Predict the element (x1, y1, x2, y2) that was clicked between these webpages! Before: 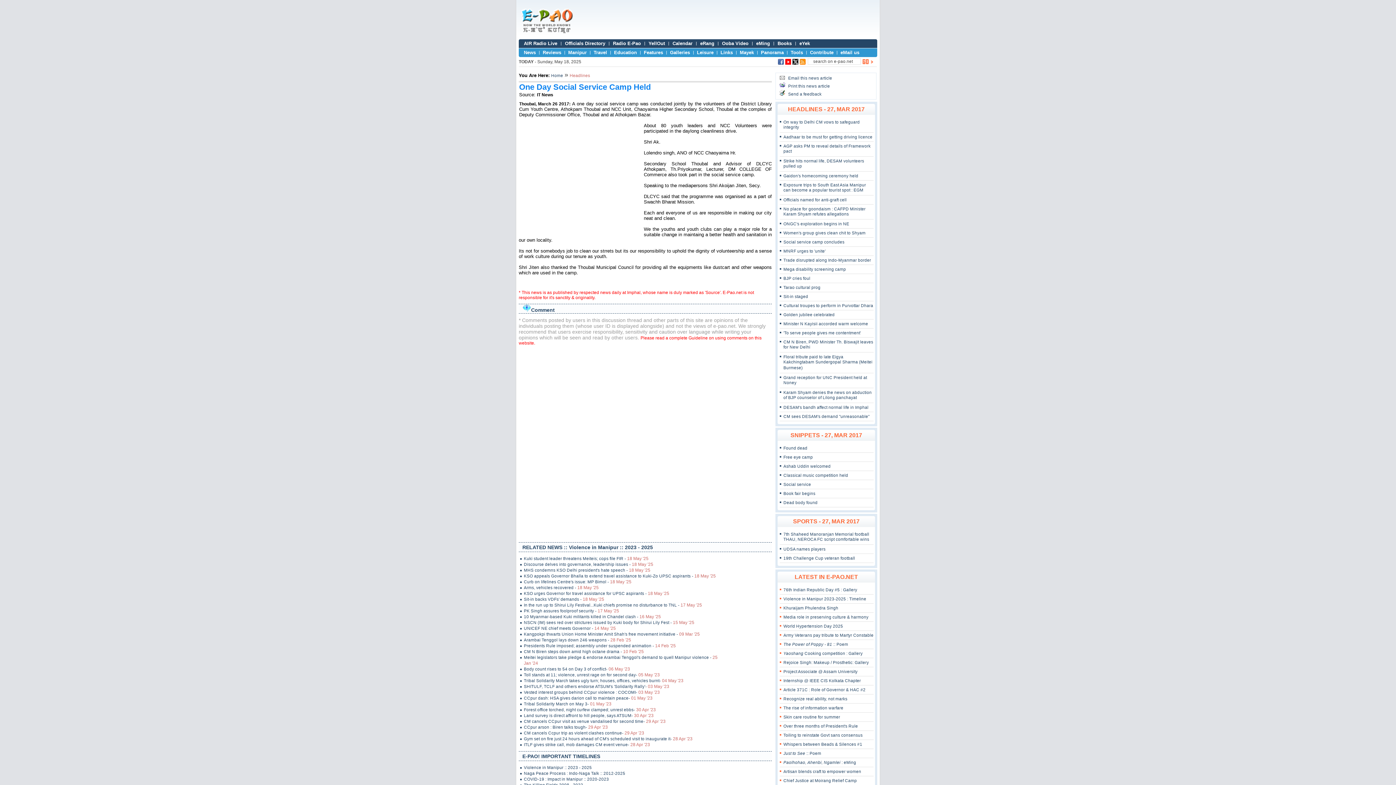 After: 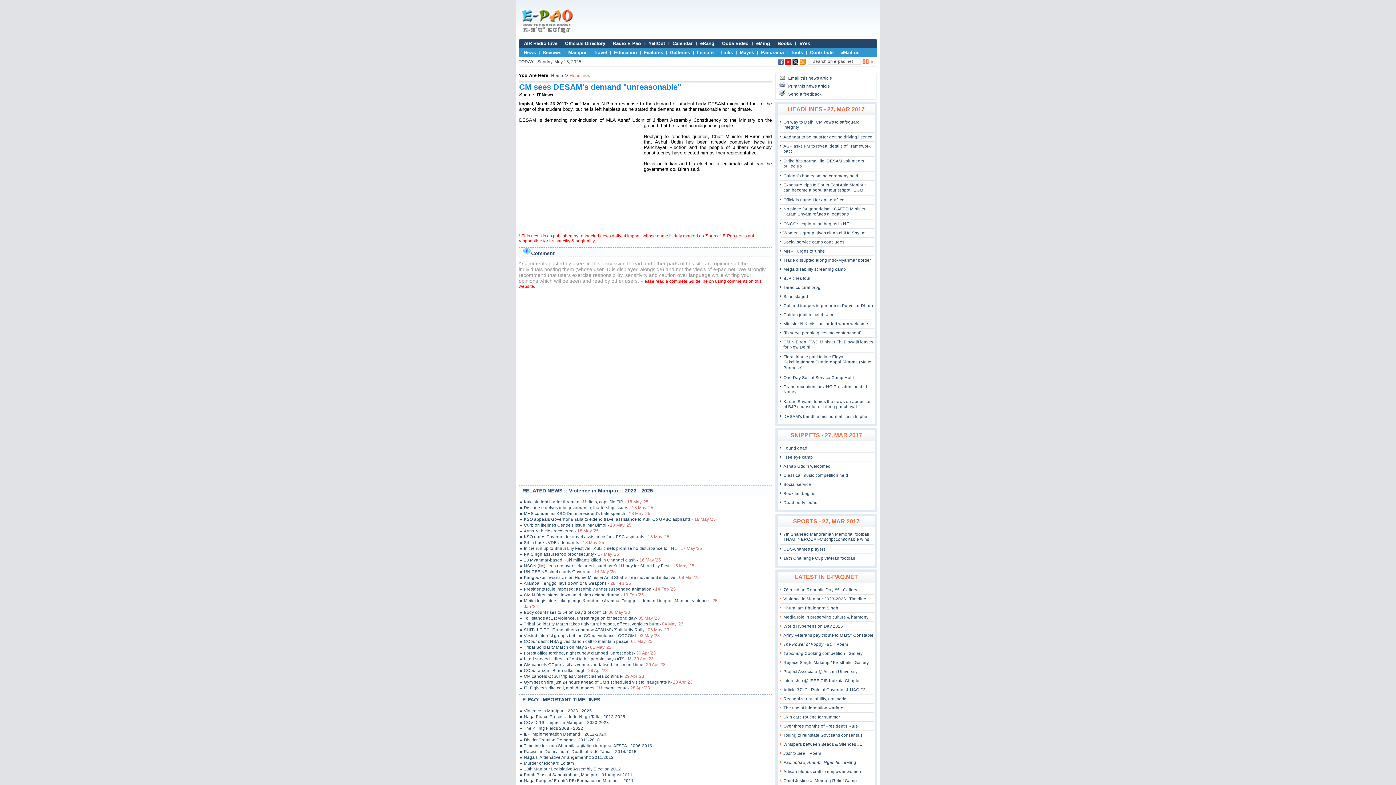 Action: bbox: (783, 414, 869, 418) label: CM sees DESAM's demand "unreasonable"